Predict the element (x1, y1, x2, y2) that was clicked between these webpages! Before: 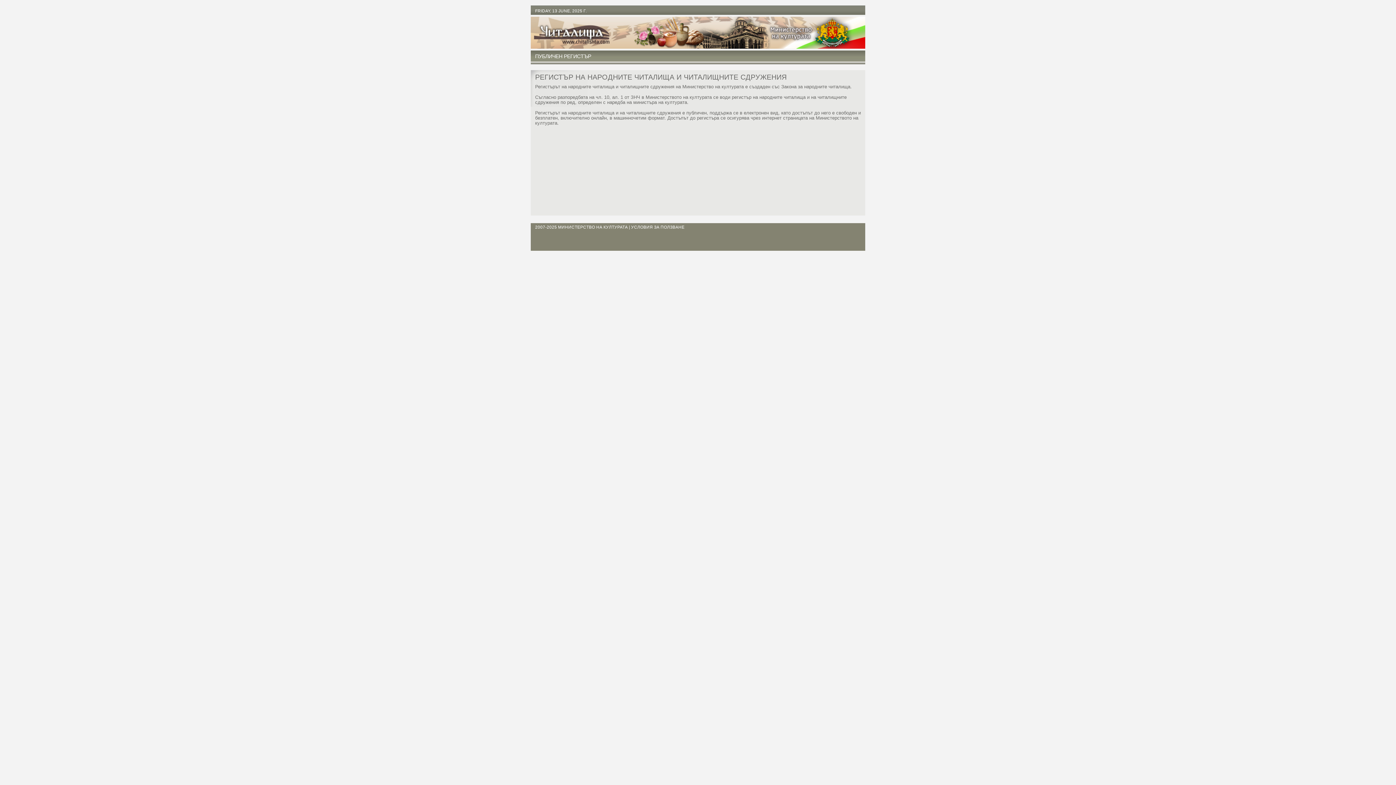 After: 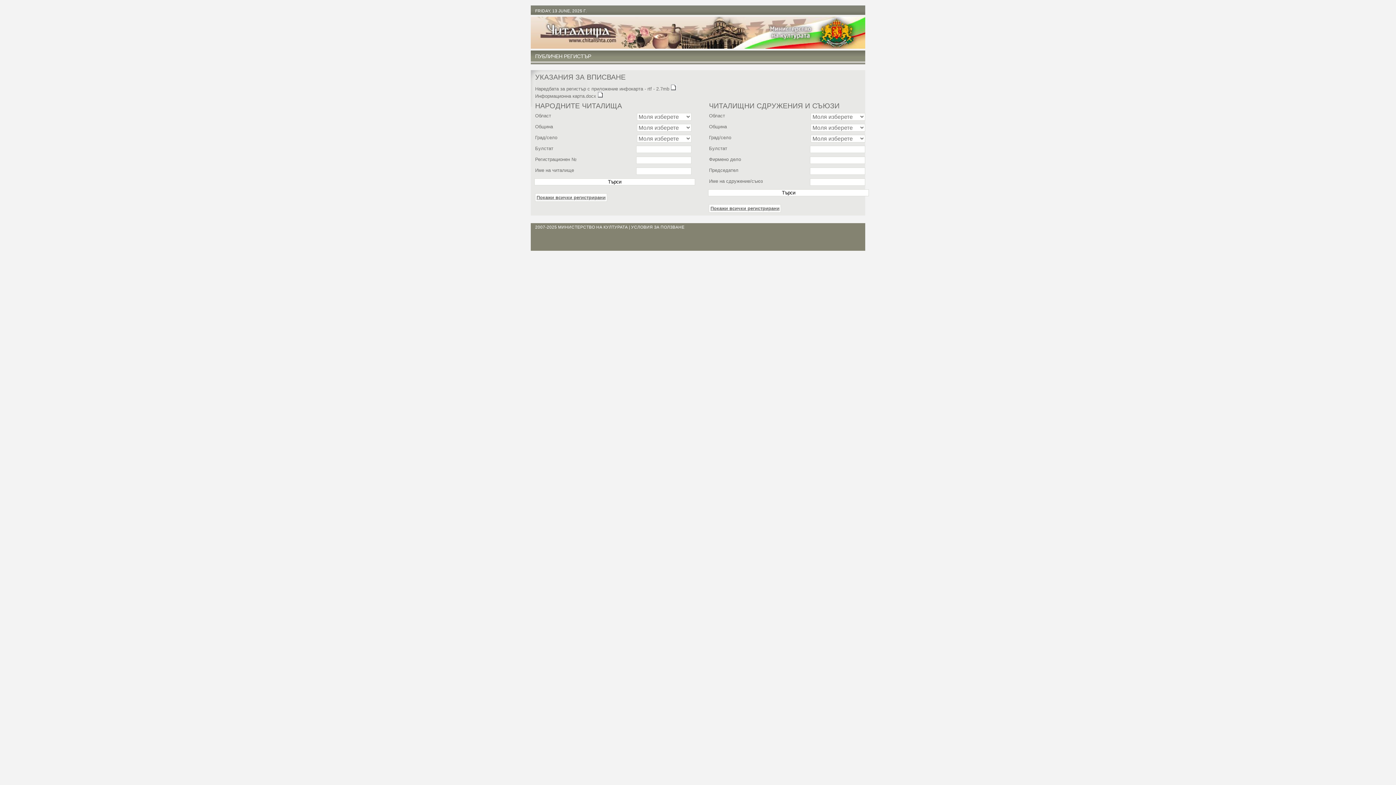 Action: label: ПУБЛИЧЕН РЕГИСТЪР bbox: (535, 49, 591, 63)